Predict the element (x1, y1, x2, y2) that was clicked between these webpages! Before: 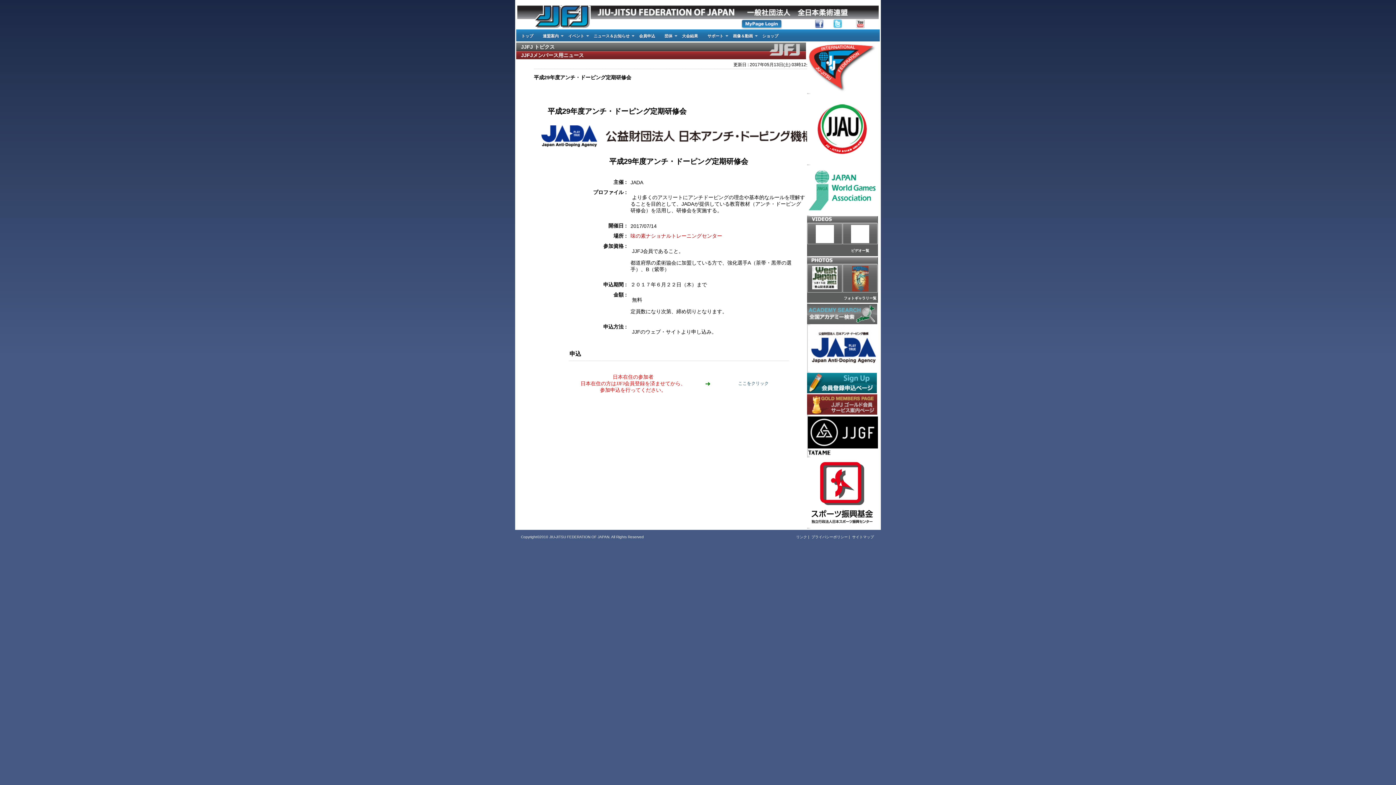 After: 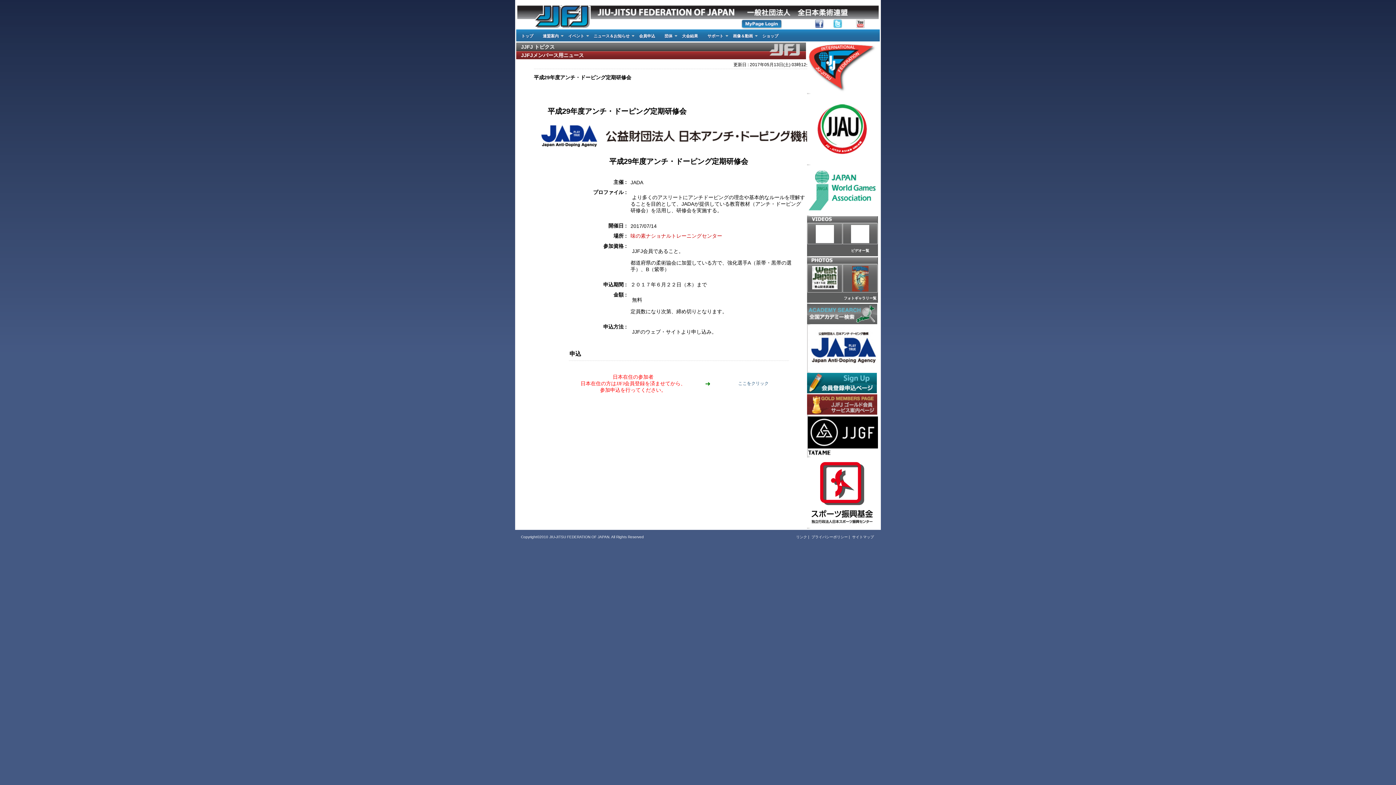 Action: bbox: (807, 210, 877, 216)